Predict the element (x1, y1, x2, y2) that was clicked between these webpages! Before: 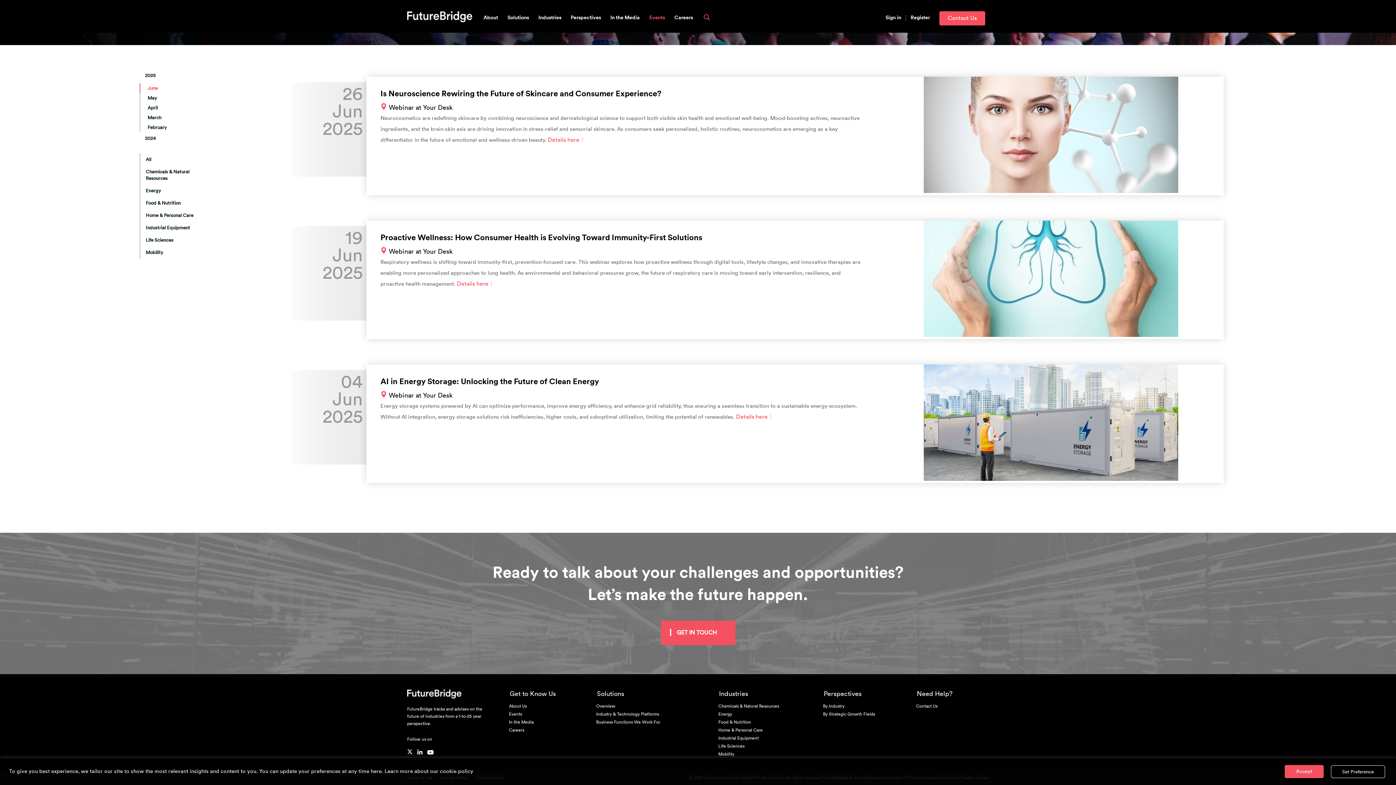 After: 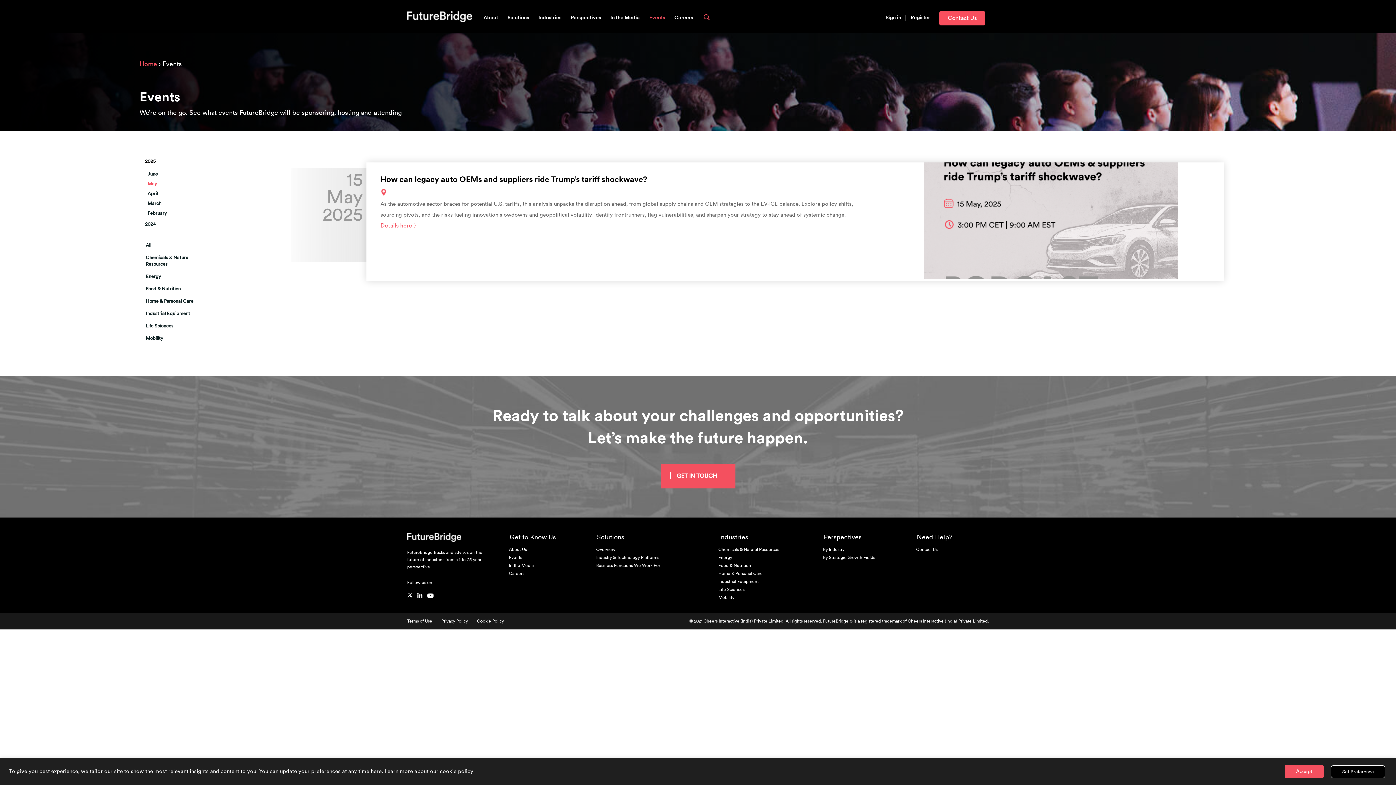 Action: bbox: (147, 95, 157, 103) label: May